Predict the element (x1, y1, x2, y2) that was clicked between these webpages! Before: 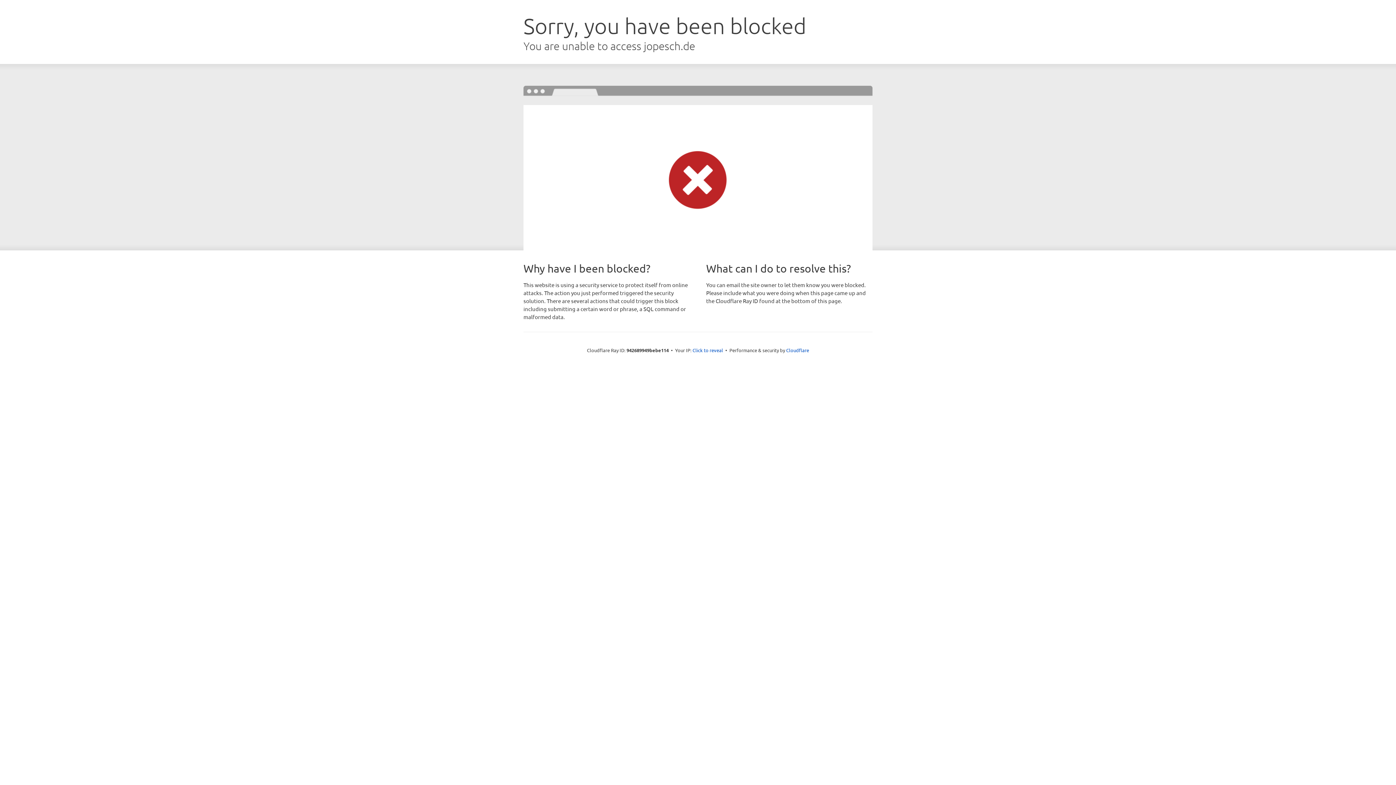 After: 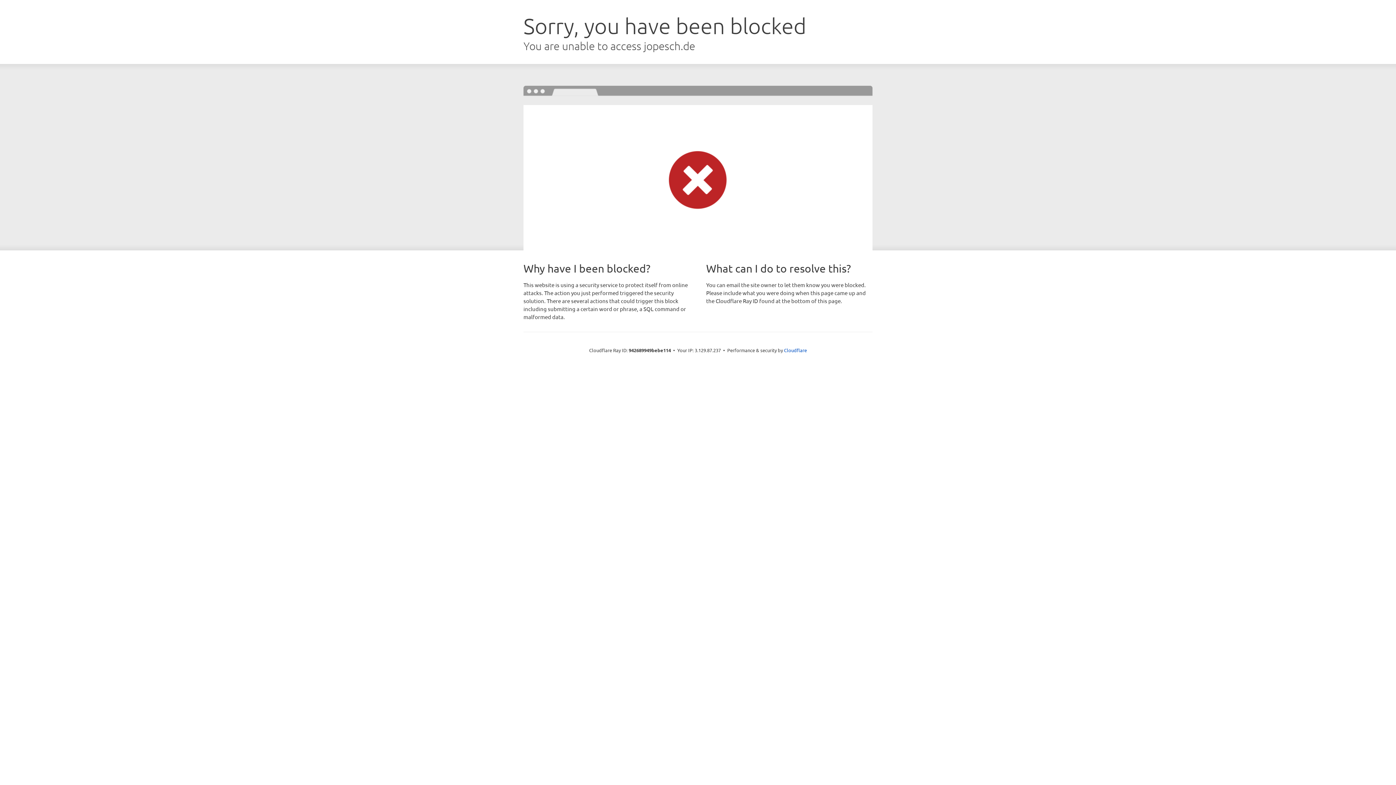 Action: bbox: (692, 346, 723, 353) label: Click to reveal